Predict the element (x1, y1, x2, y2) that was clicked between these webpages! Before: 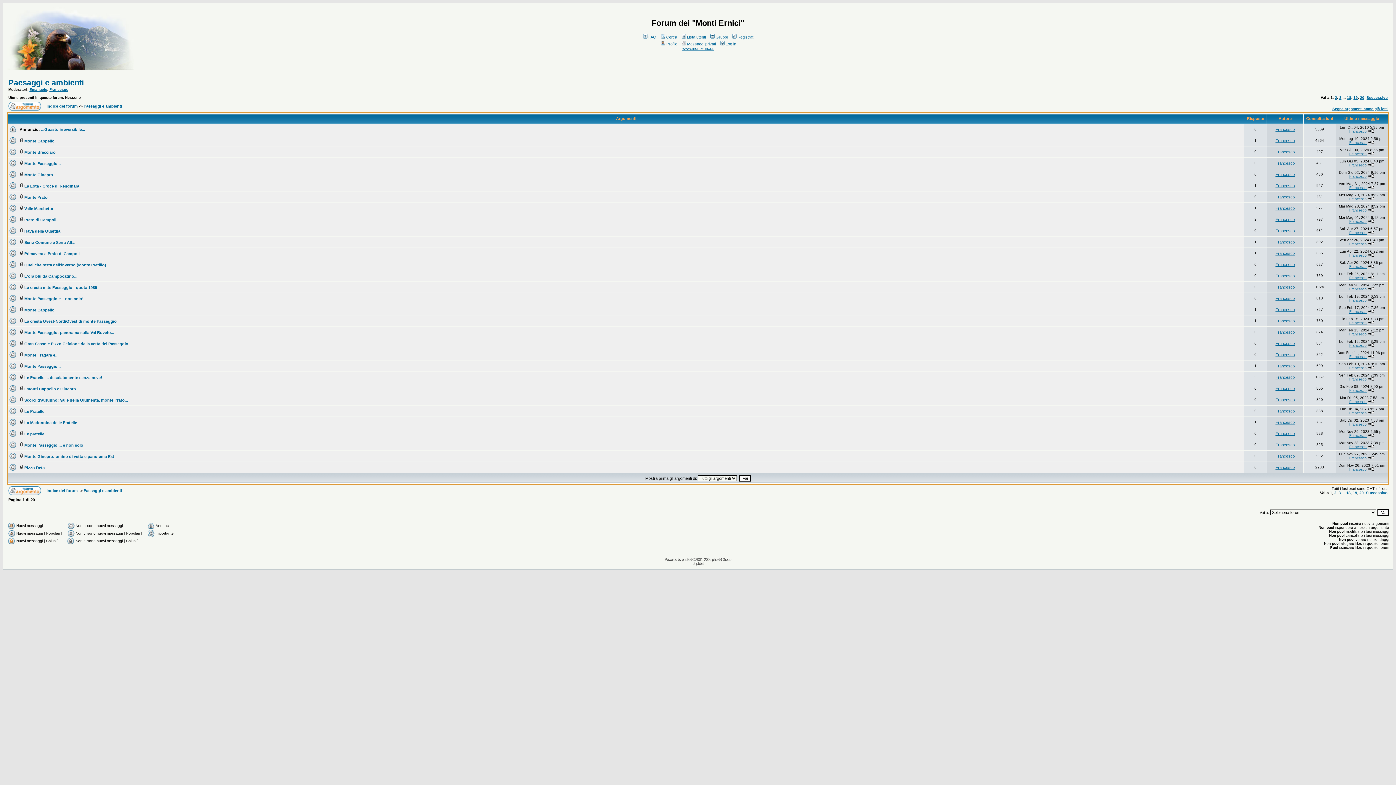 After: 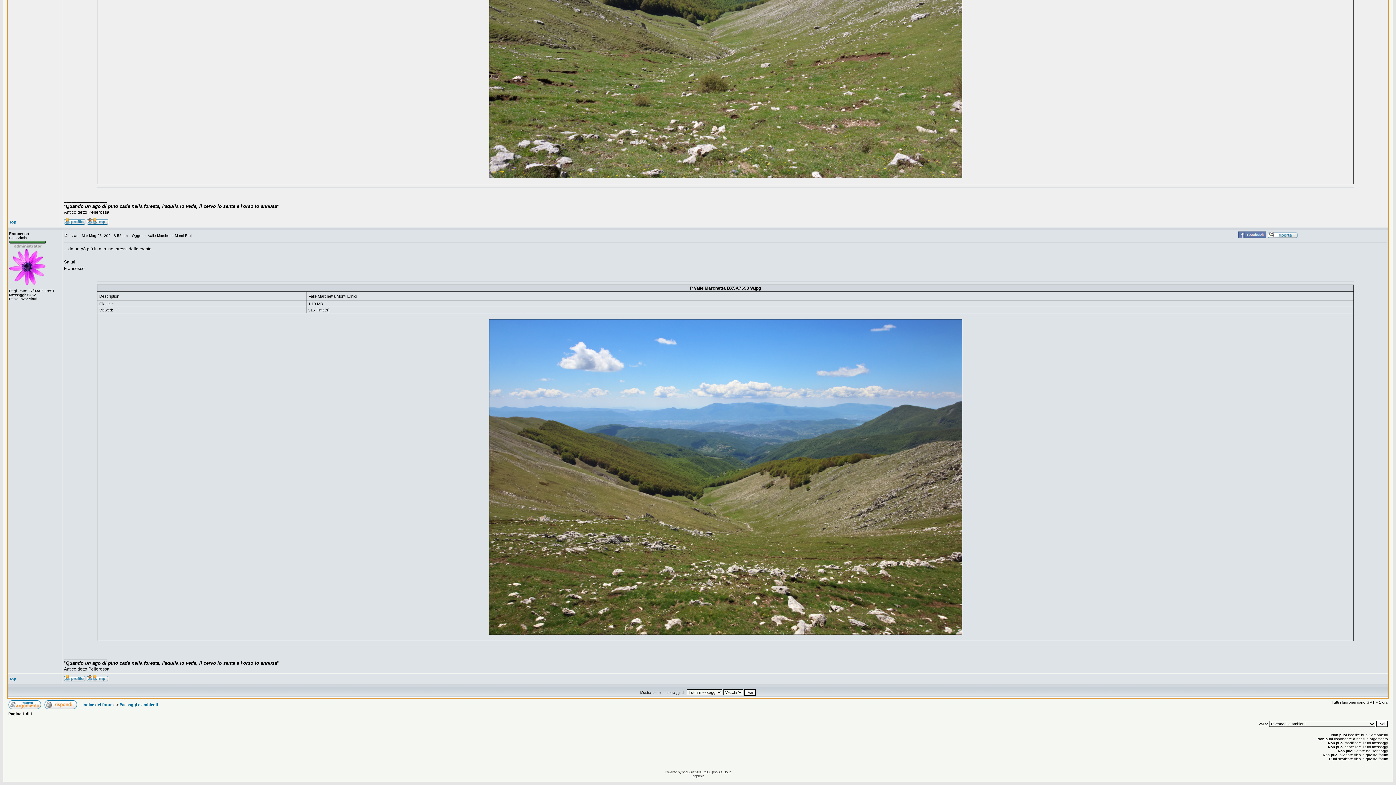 Action: bbox: (1368, 208, 1374, 212)